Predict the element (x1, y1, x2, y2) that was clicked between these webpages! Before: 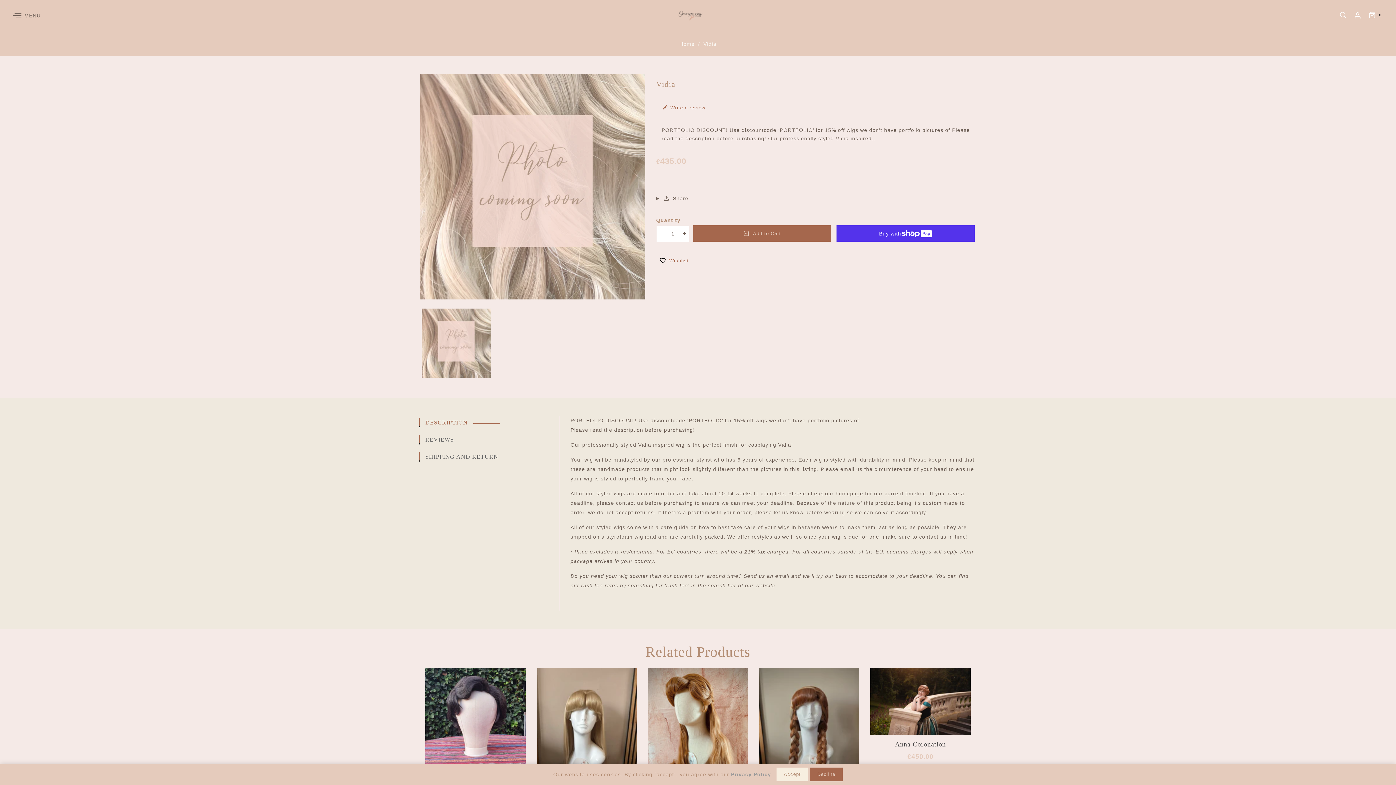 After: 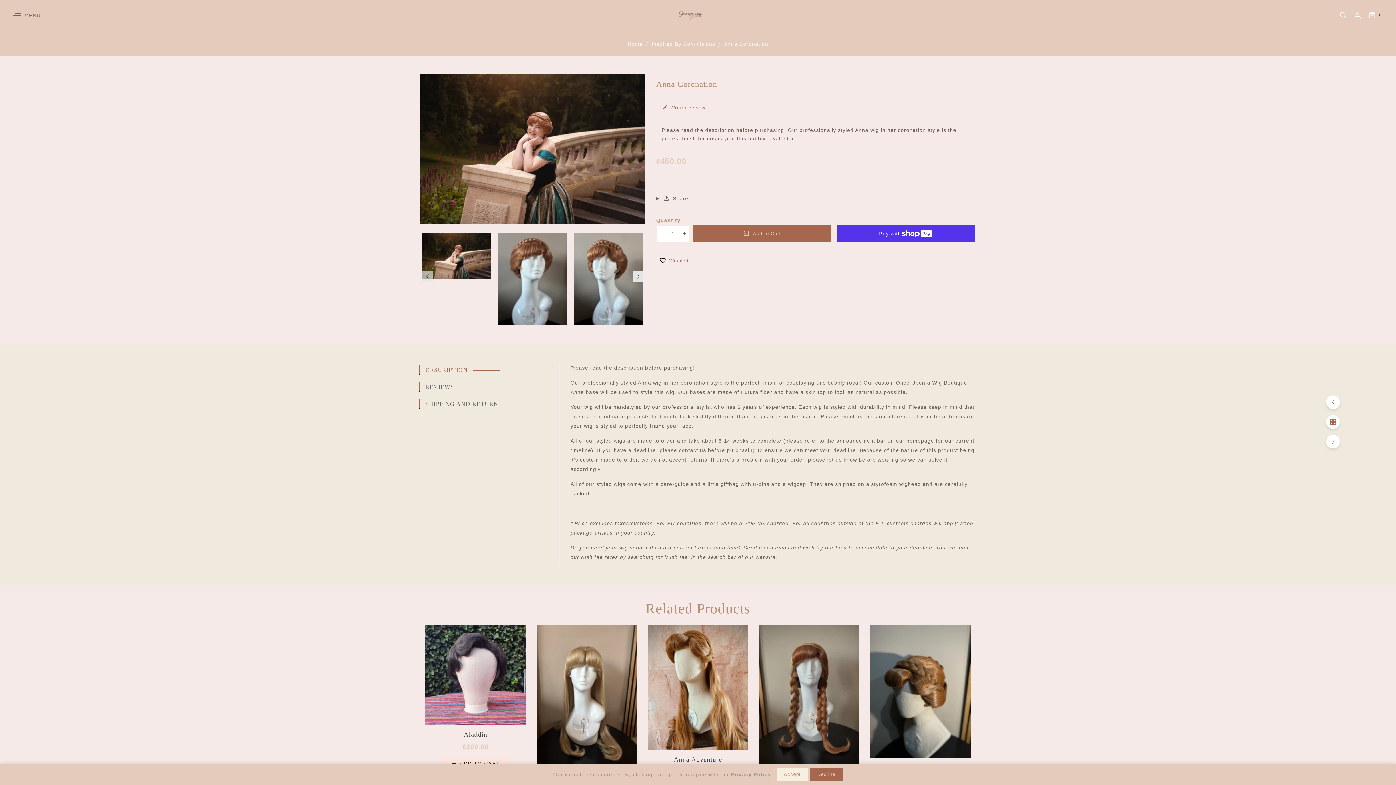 Action: bbox: (870, 740, 970, 748) label: Anna Coronation